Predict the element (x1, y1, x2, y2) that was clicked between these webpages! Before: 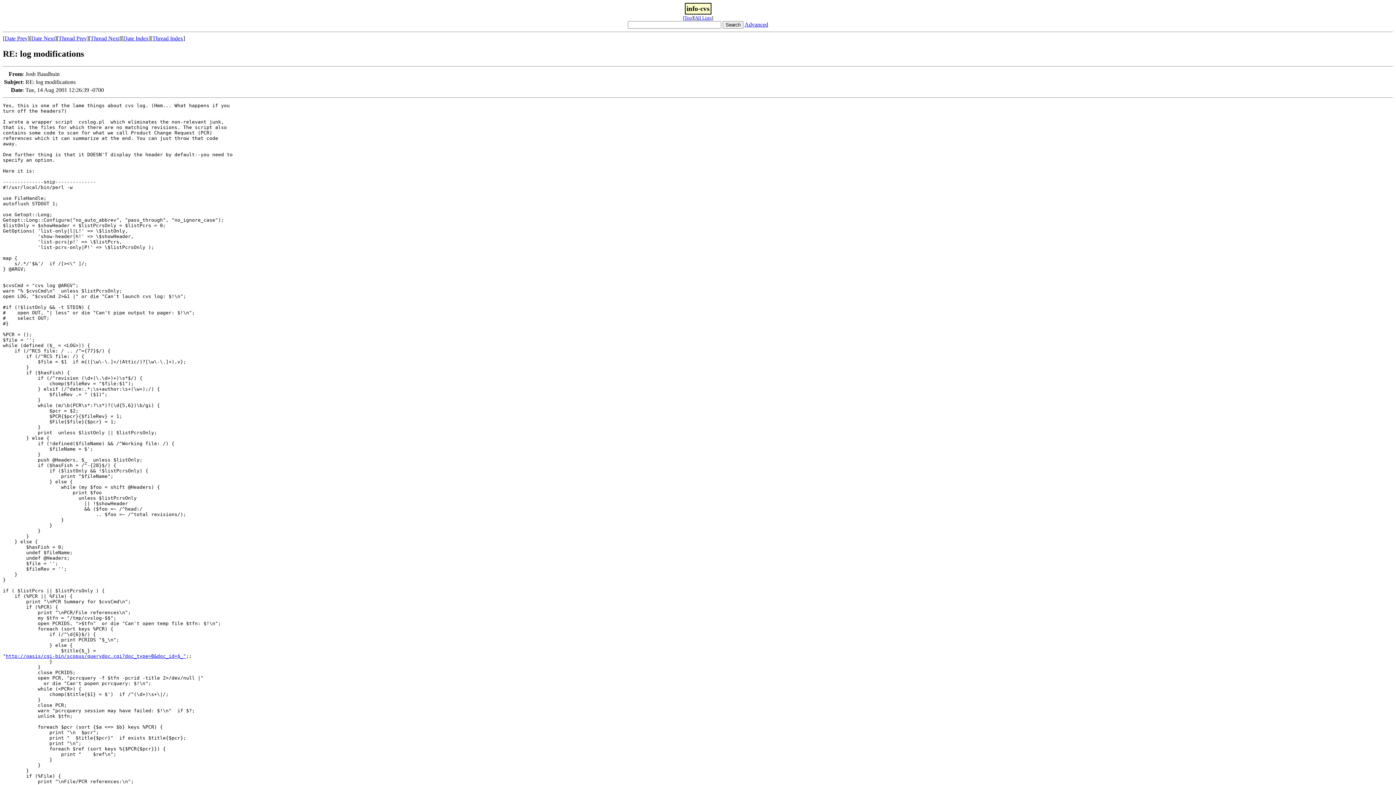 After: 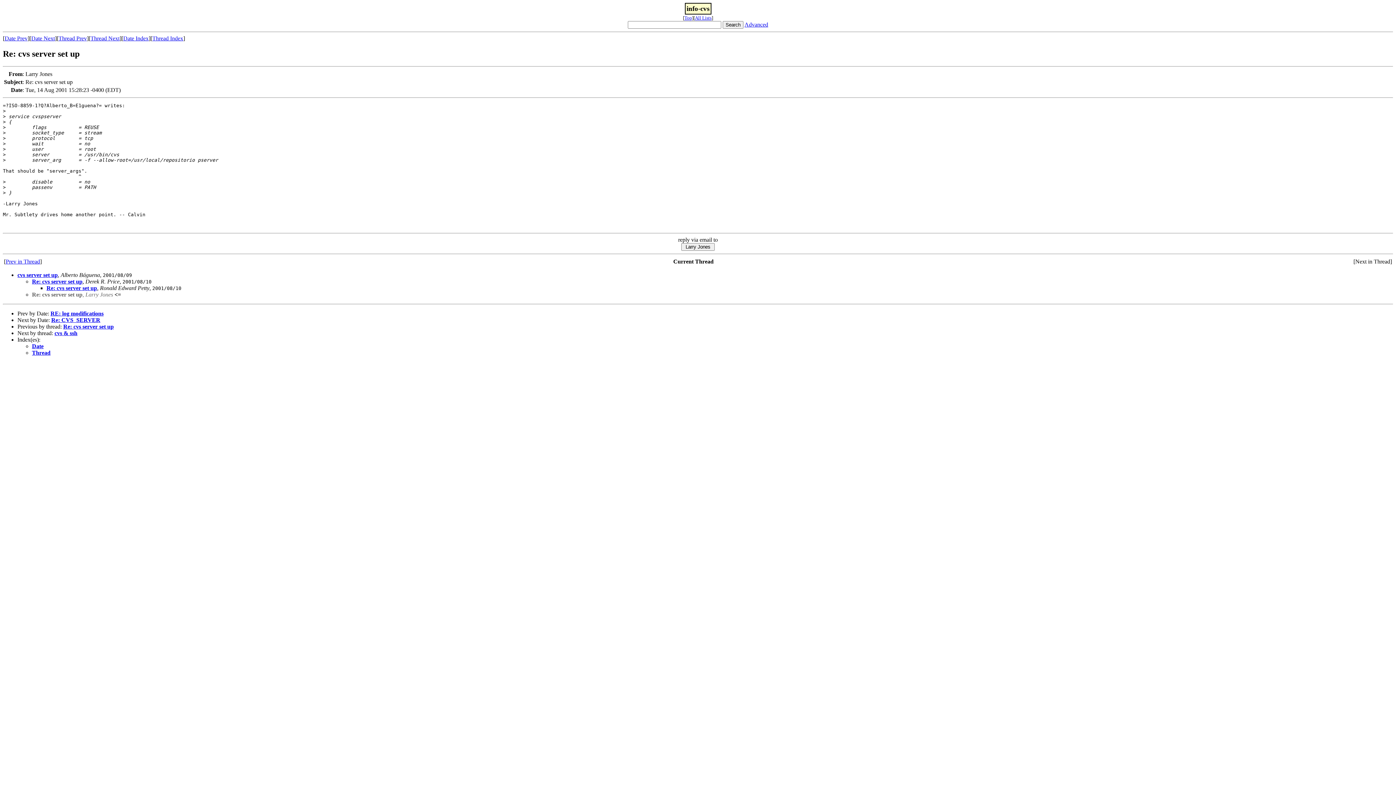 Action: bbox: (31, 35, 54, 41) label: Date Next